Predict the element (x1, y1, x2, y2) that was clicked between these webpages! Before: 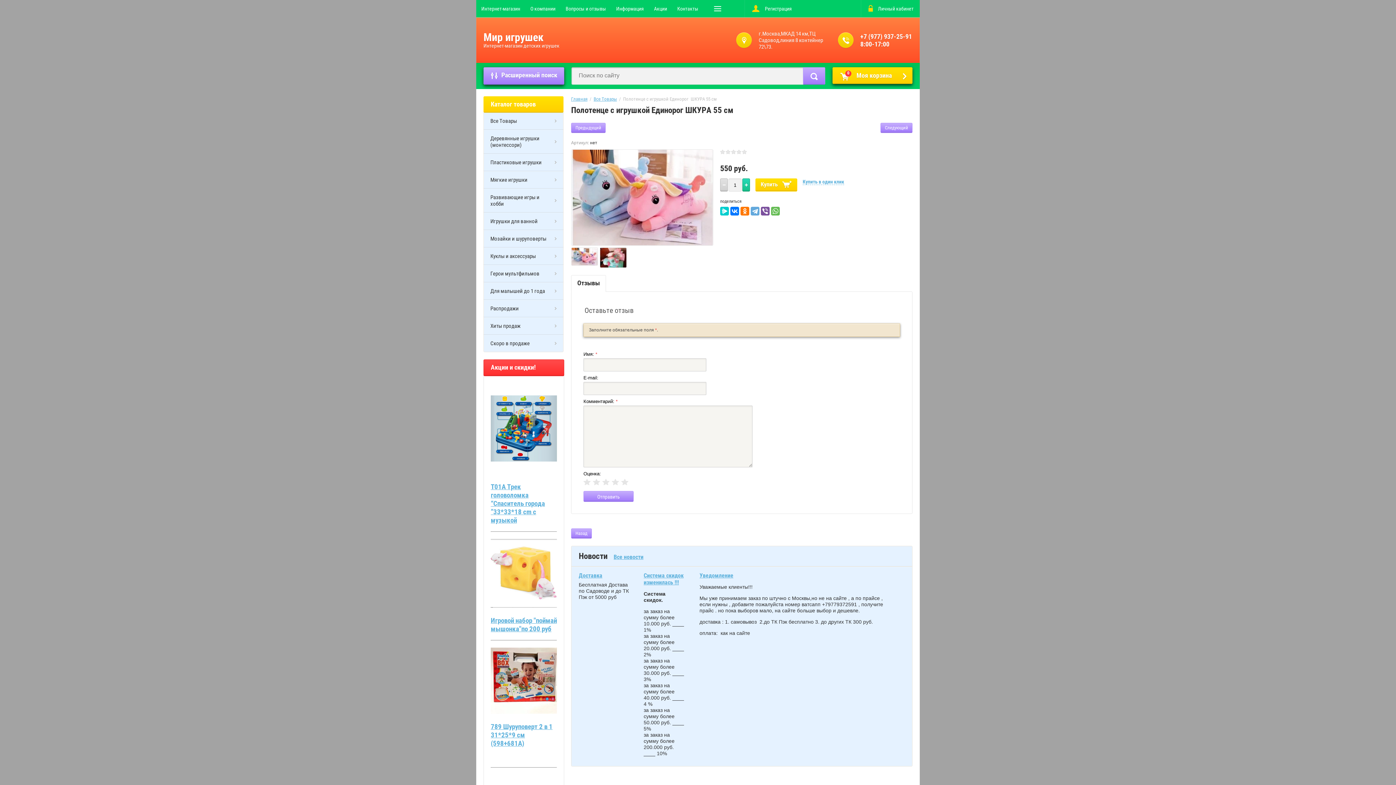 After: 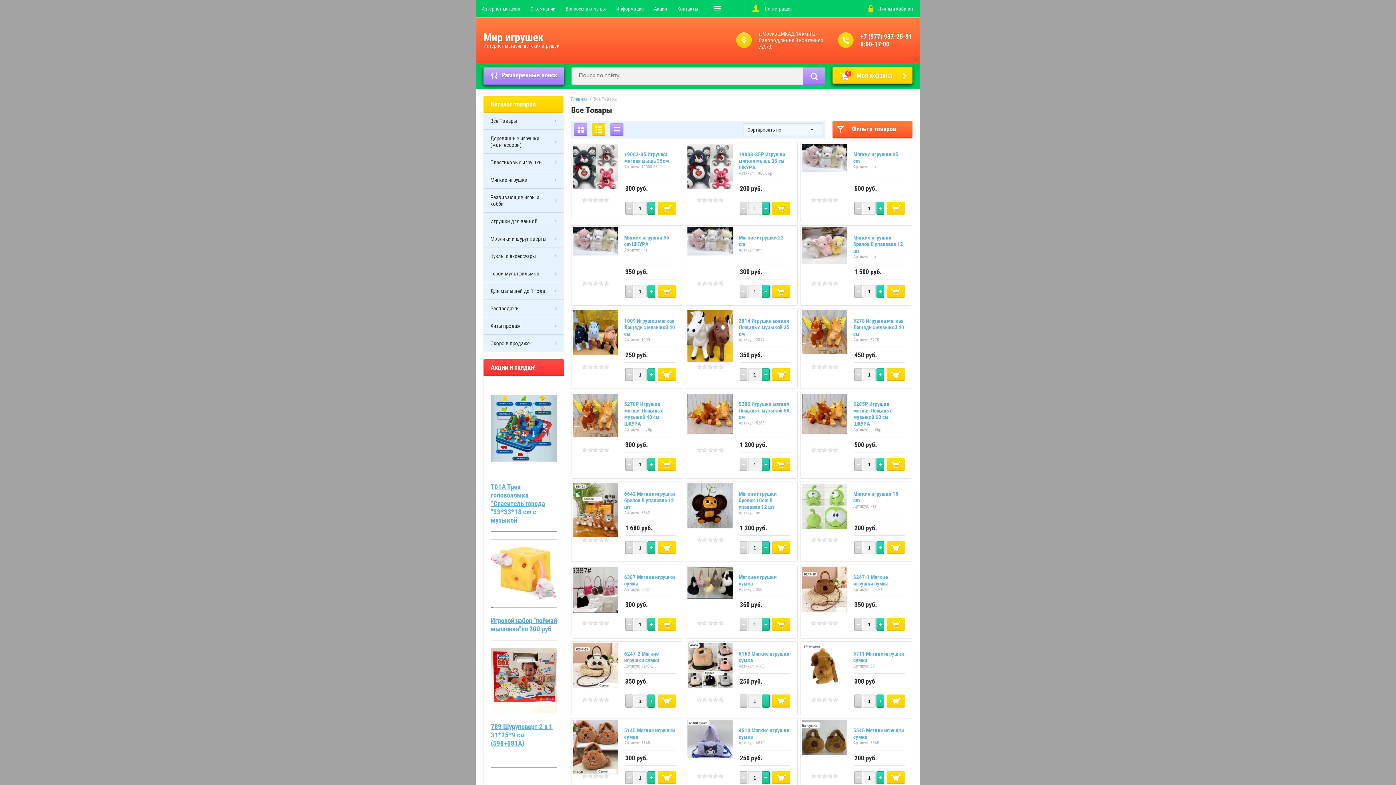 Action: label: Все Товары bbox: (483, 112, 563, 129)